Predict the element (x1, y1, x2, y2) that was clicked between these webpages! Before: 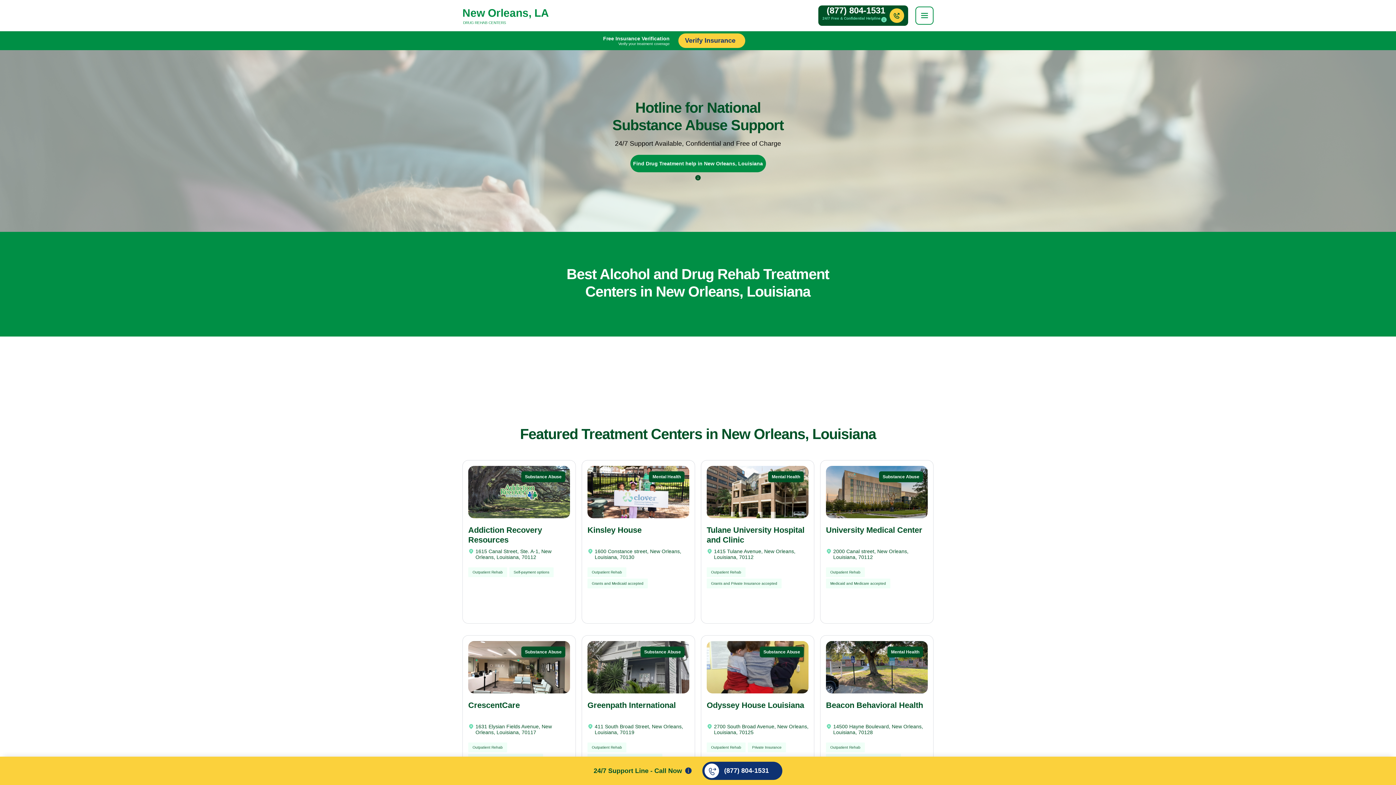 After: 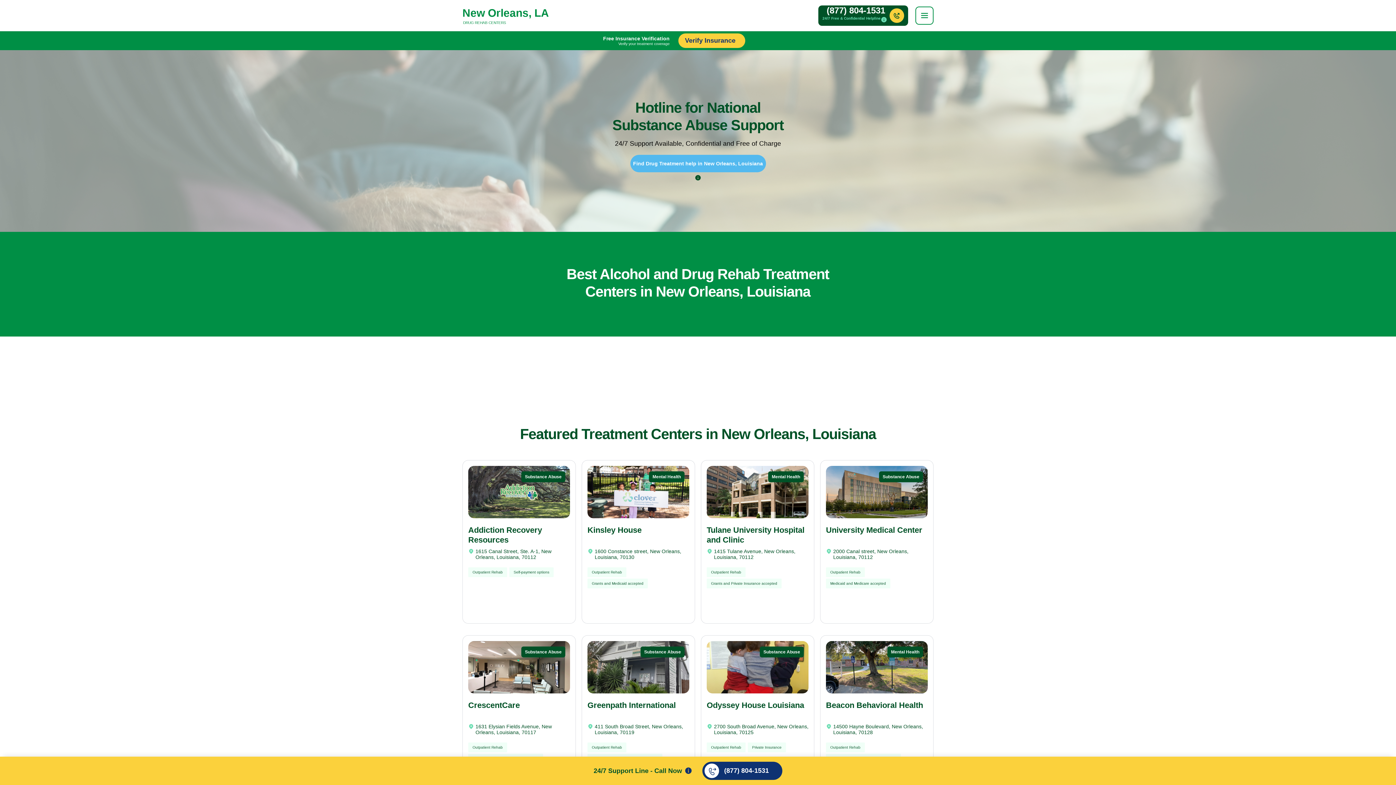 Action: label: Find Drug Treatment help in New Orleans, Louisiana bbox: (633, 160, 763, 166)